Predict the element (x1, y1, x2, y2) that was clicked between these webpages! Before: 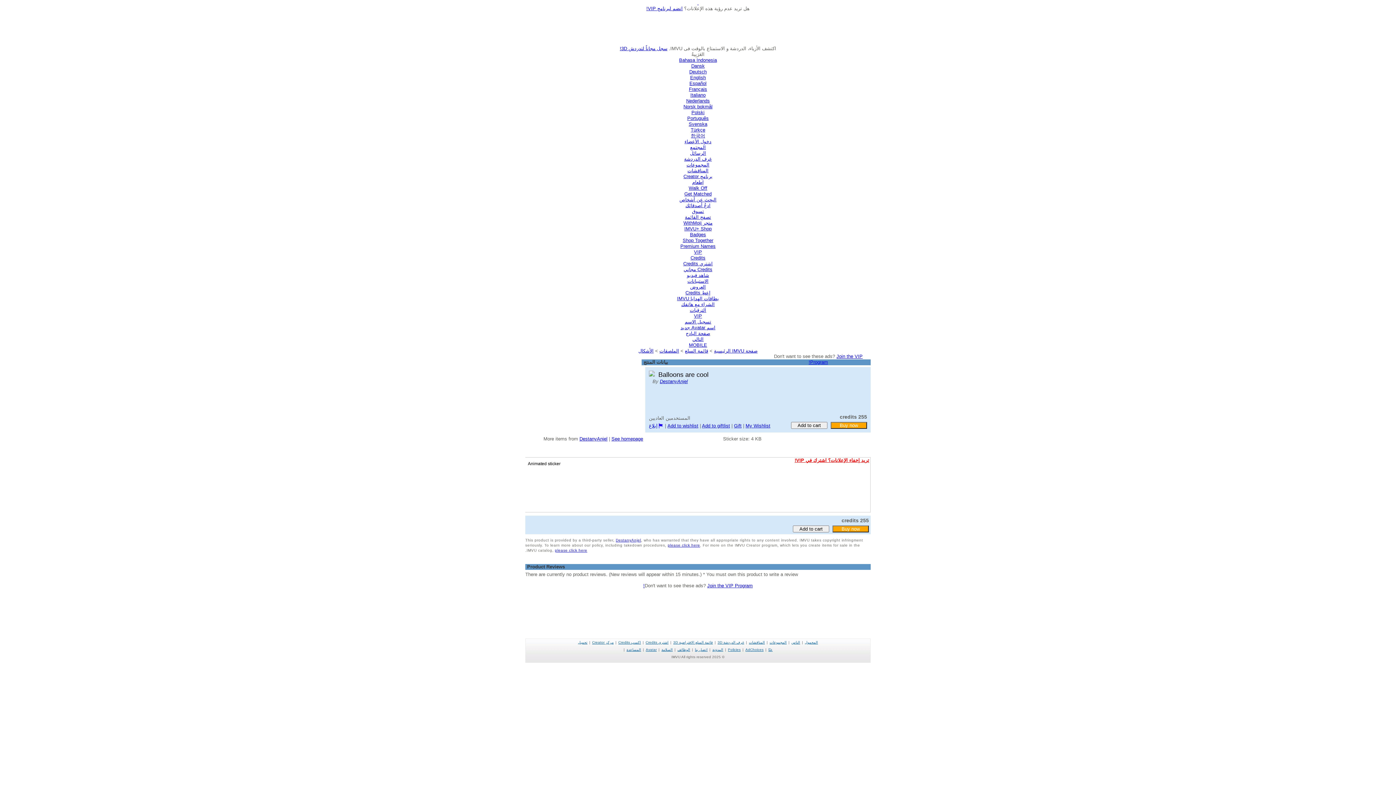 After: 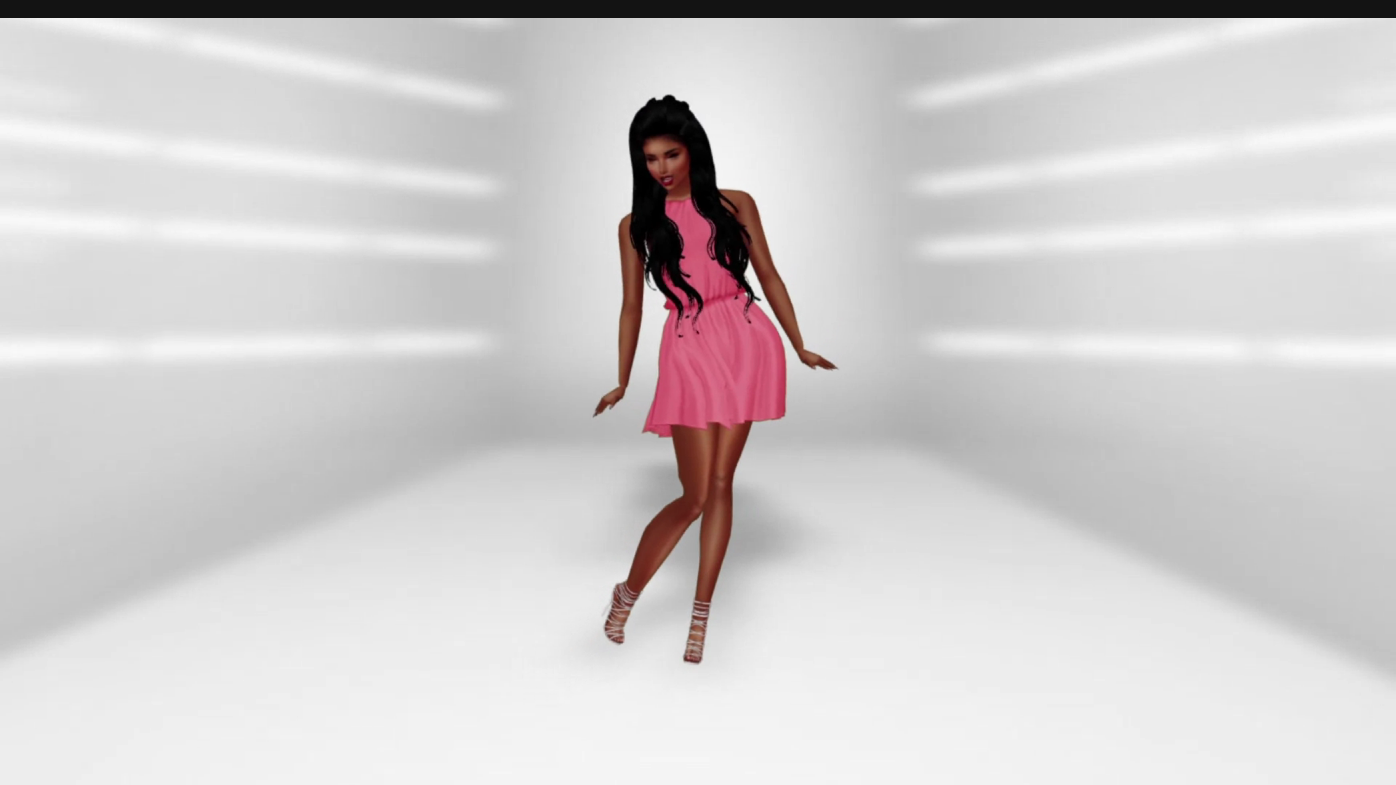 Action: bbox: (680, 243, 715, 249) label: Premium Names